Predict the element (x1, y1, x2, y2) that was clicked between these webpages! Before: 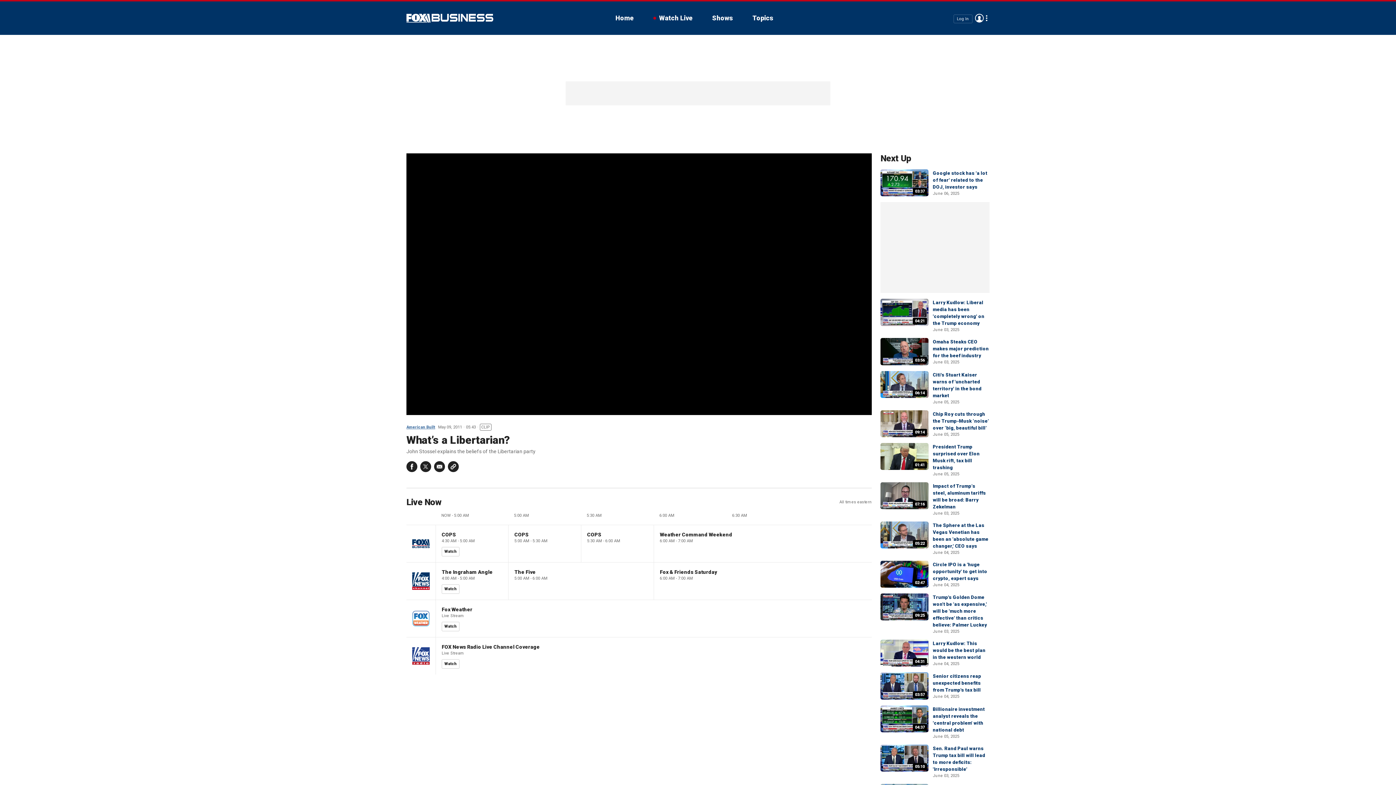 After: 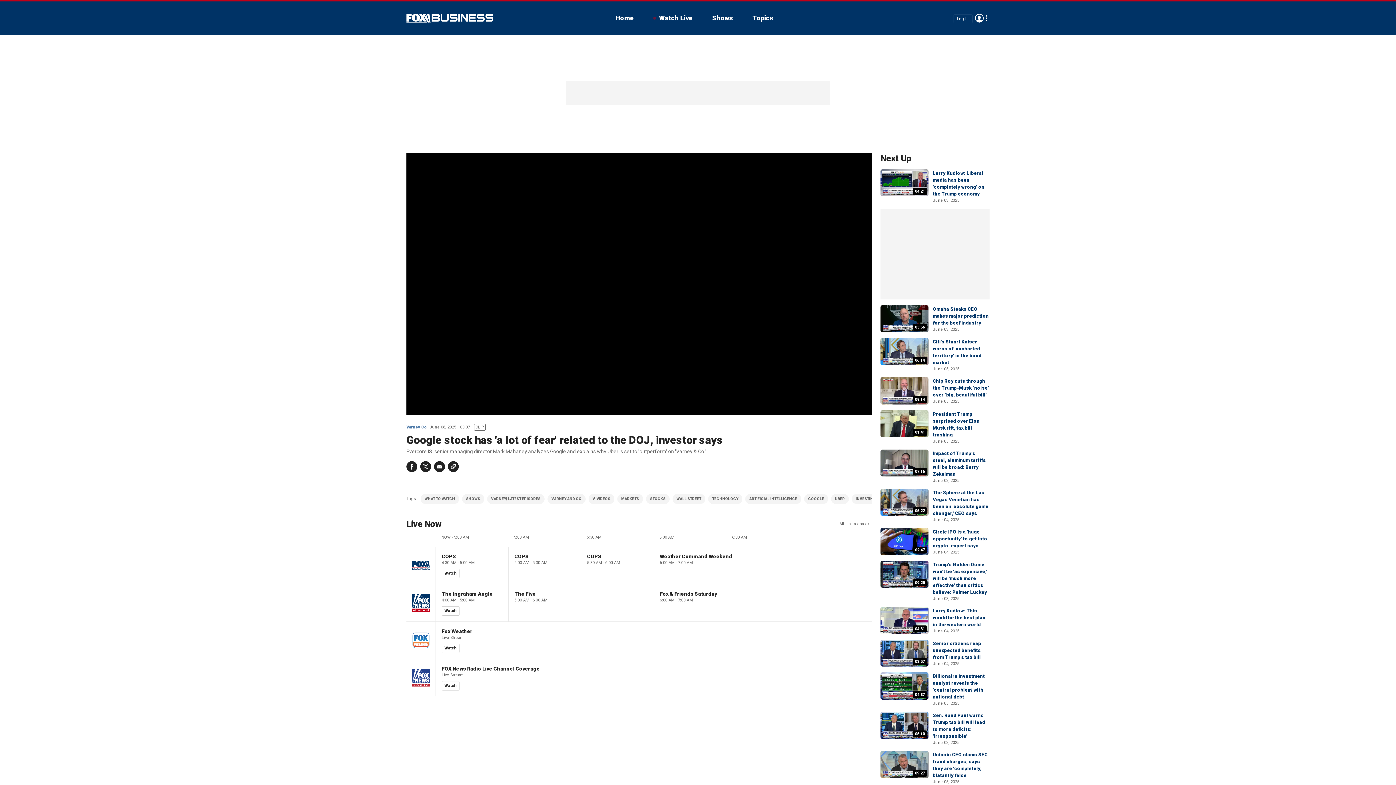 Action: bbox: (880, 169, 928, 196) label: 03:37